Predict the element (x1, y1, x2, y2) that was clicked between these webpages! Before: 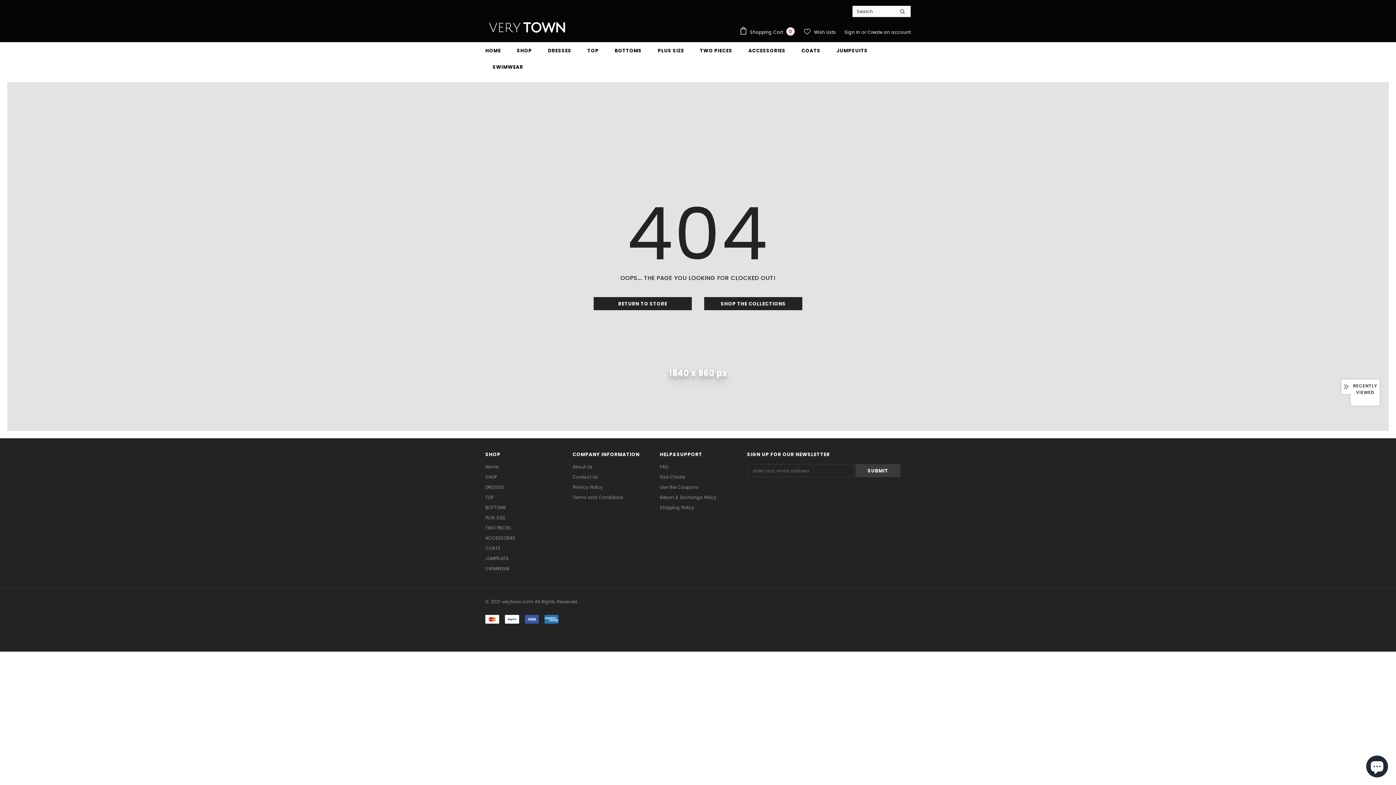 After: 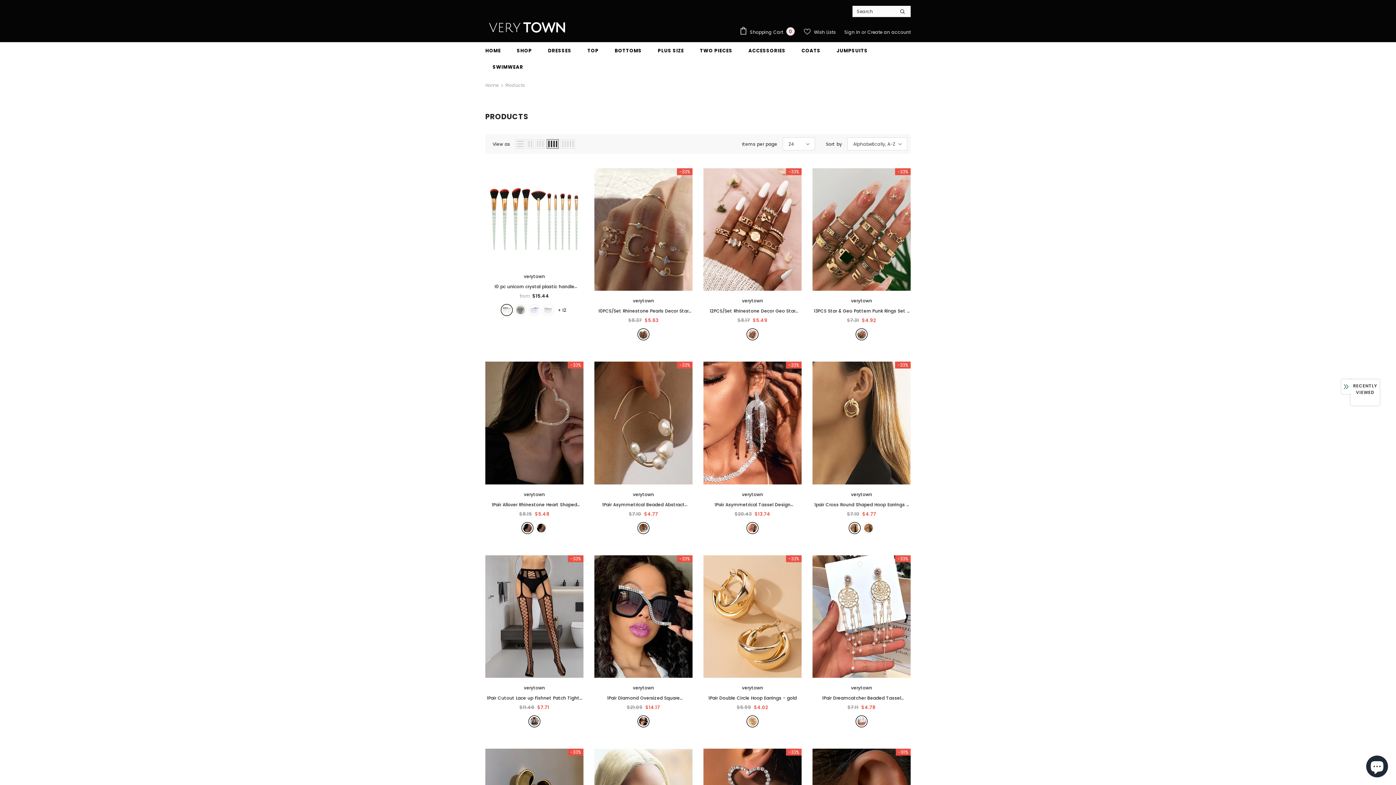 Action: bbox: (485, 472, 496, 482) label: SHOP